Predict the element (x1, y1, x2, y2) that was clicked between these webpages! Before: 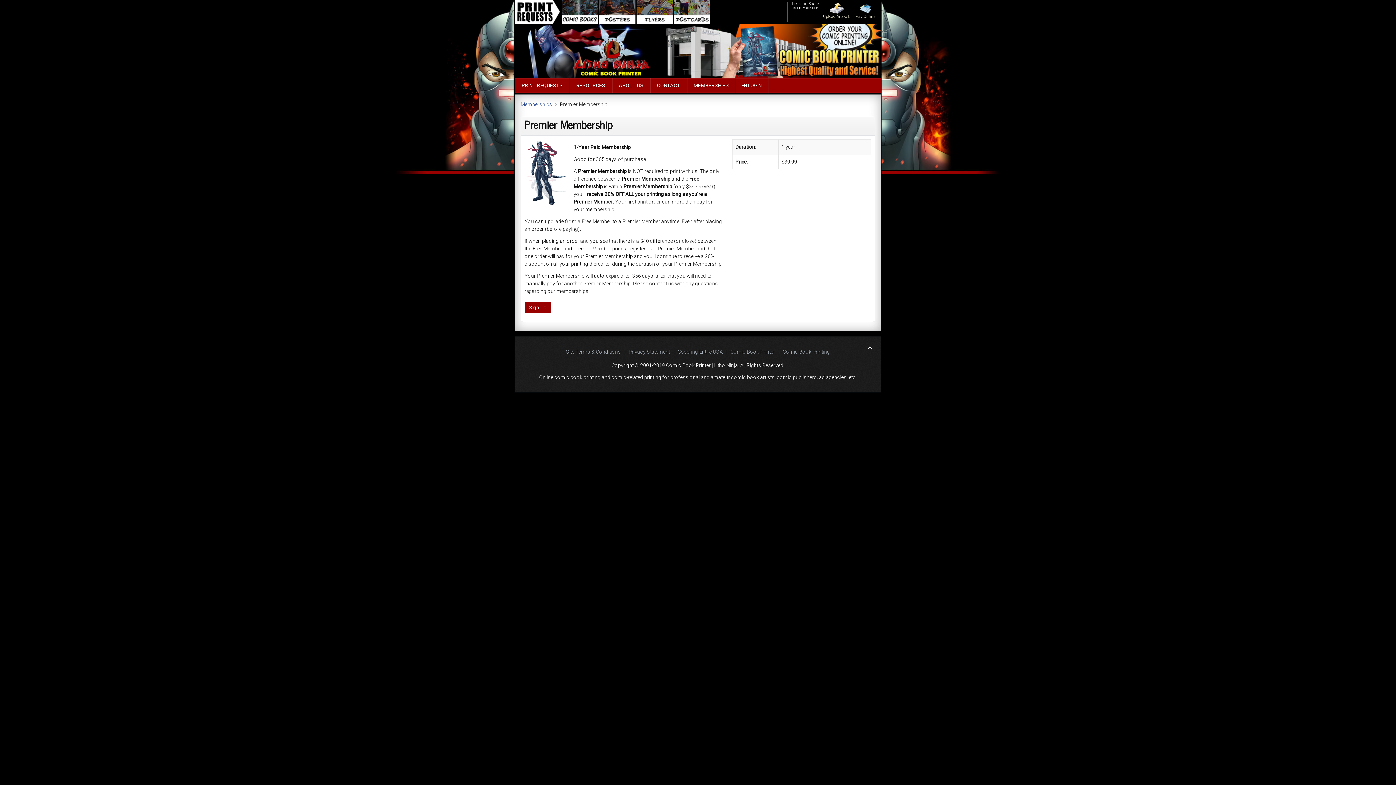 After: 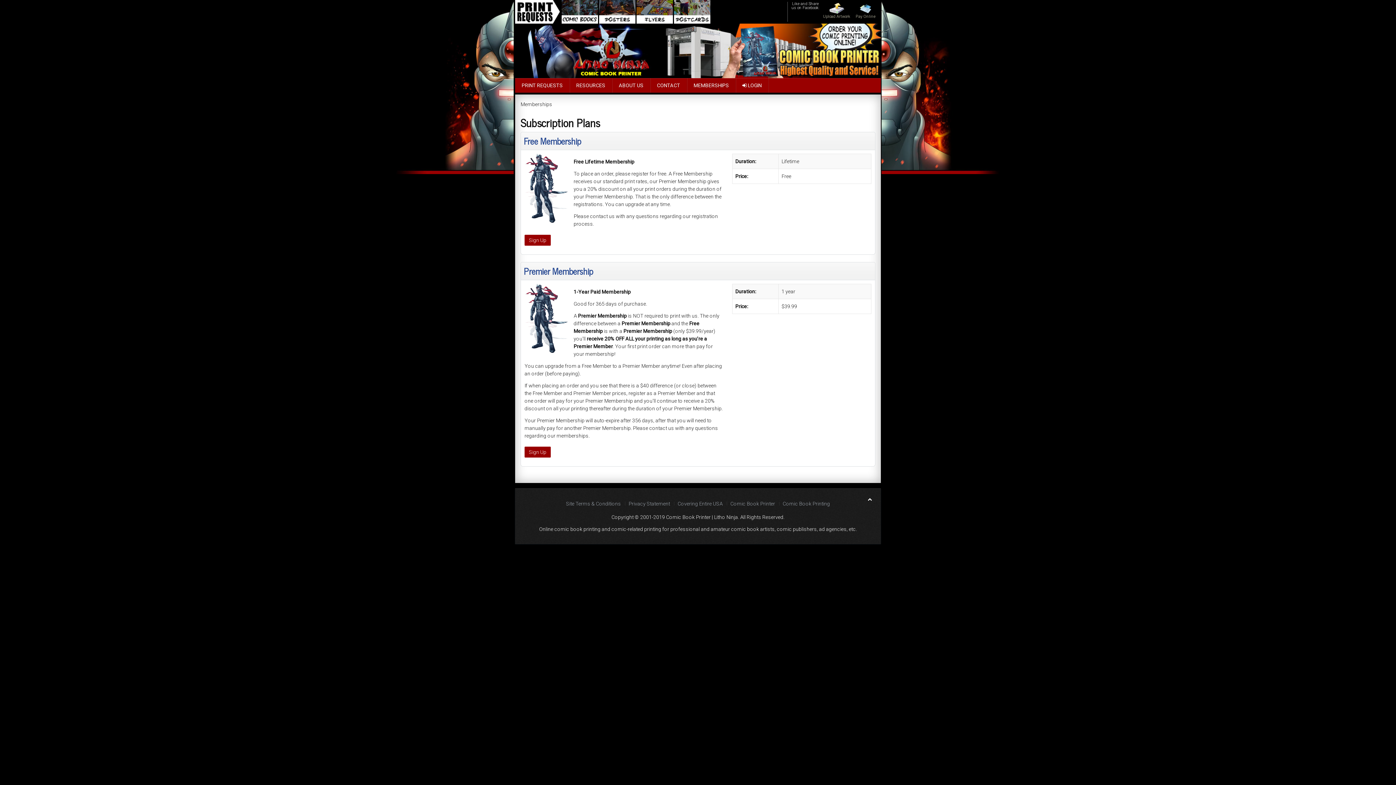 Action: bbox: (687, 78, 736, 92) label: MEMBERSHIPS